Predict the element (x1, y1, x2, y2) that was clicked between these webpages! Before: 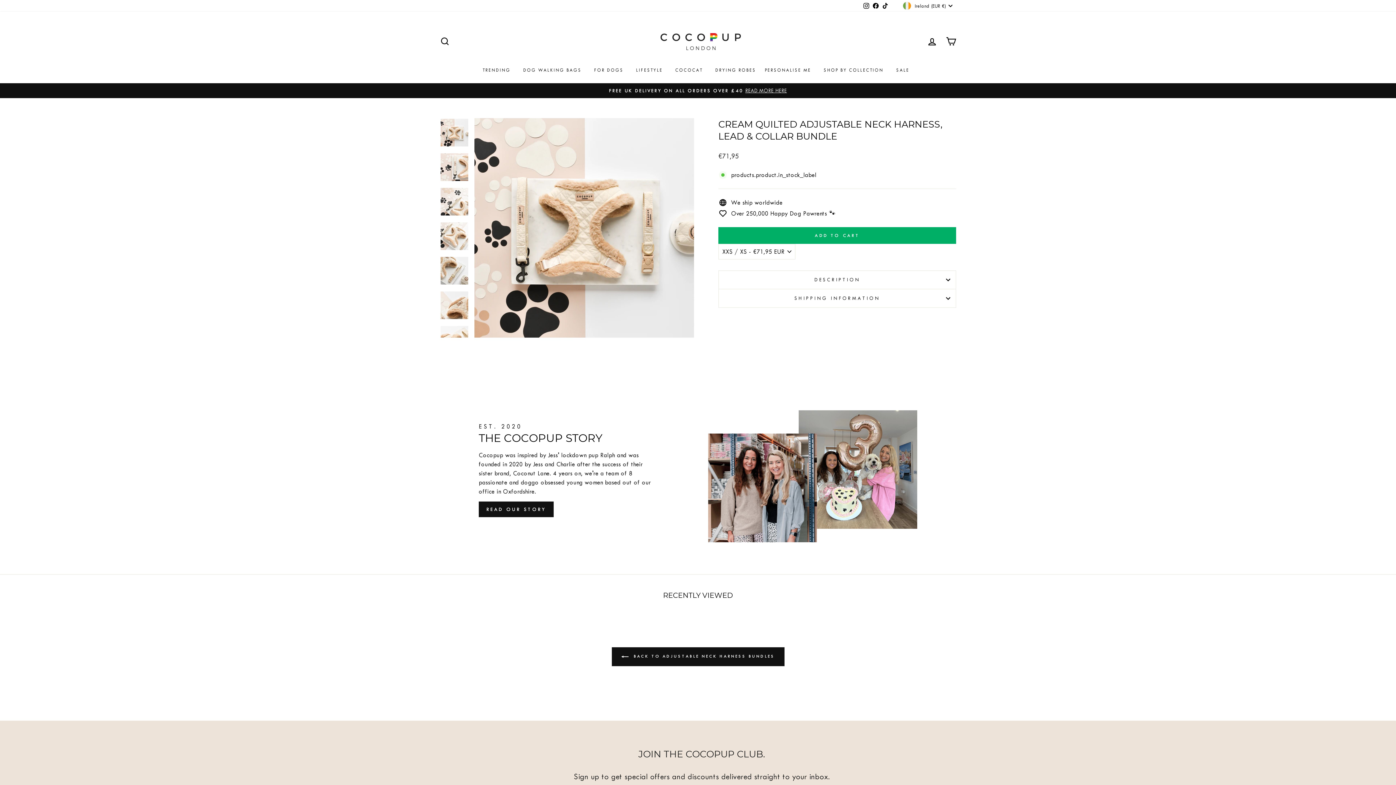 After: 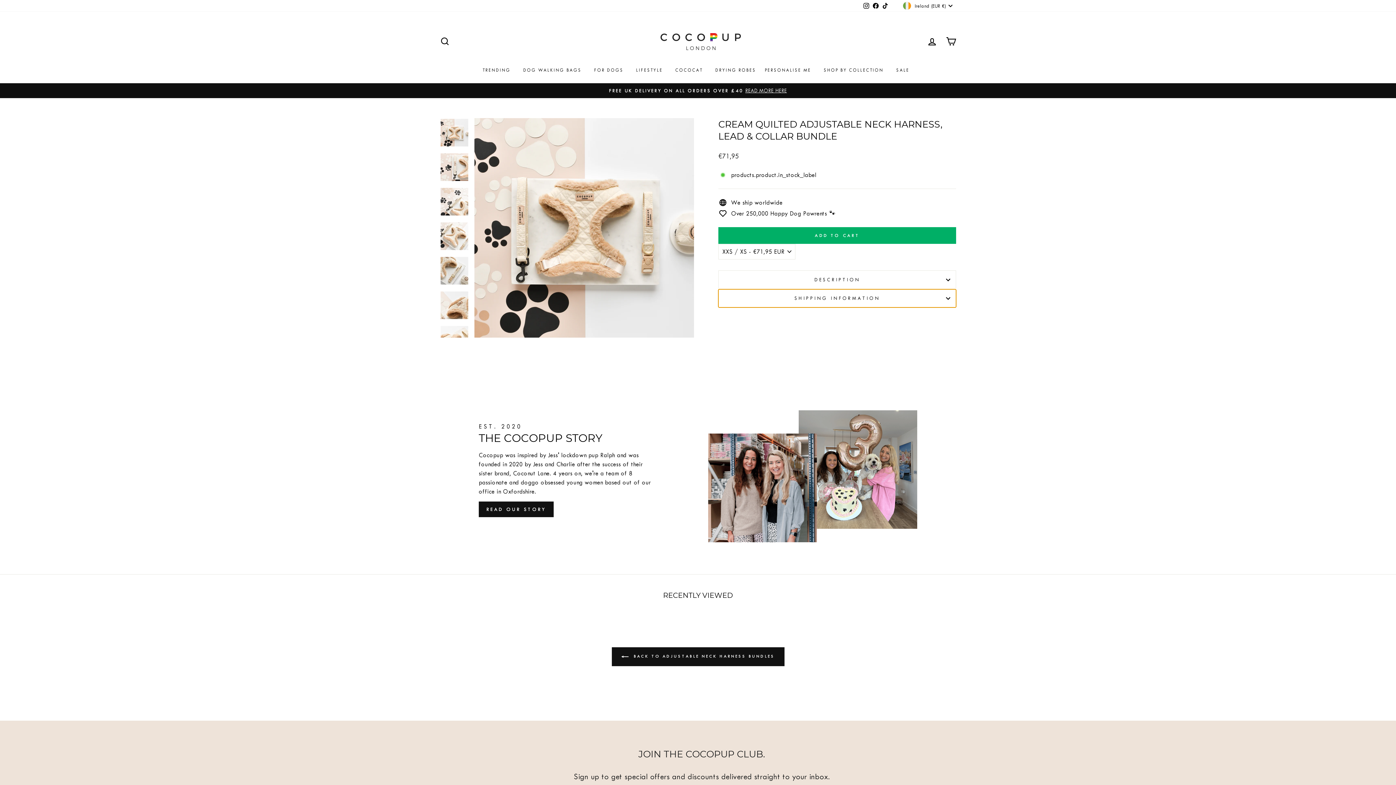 Action: label: SHIPPING INFORMATION bbox: (718, 289, 956, 307)